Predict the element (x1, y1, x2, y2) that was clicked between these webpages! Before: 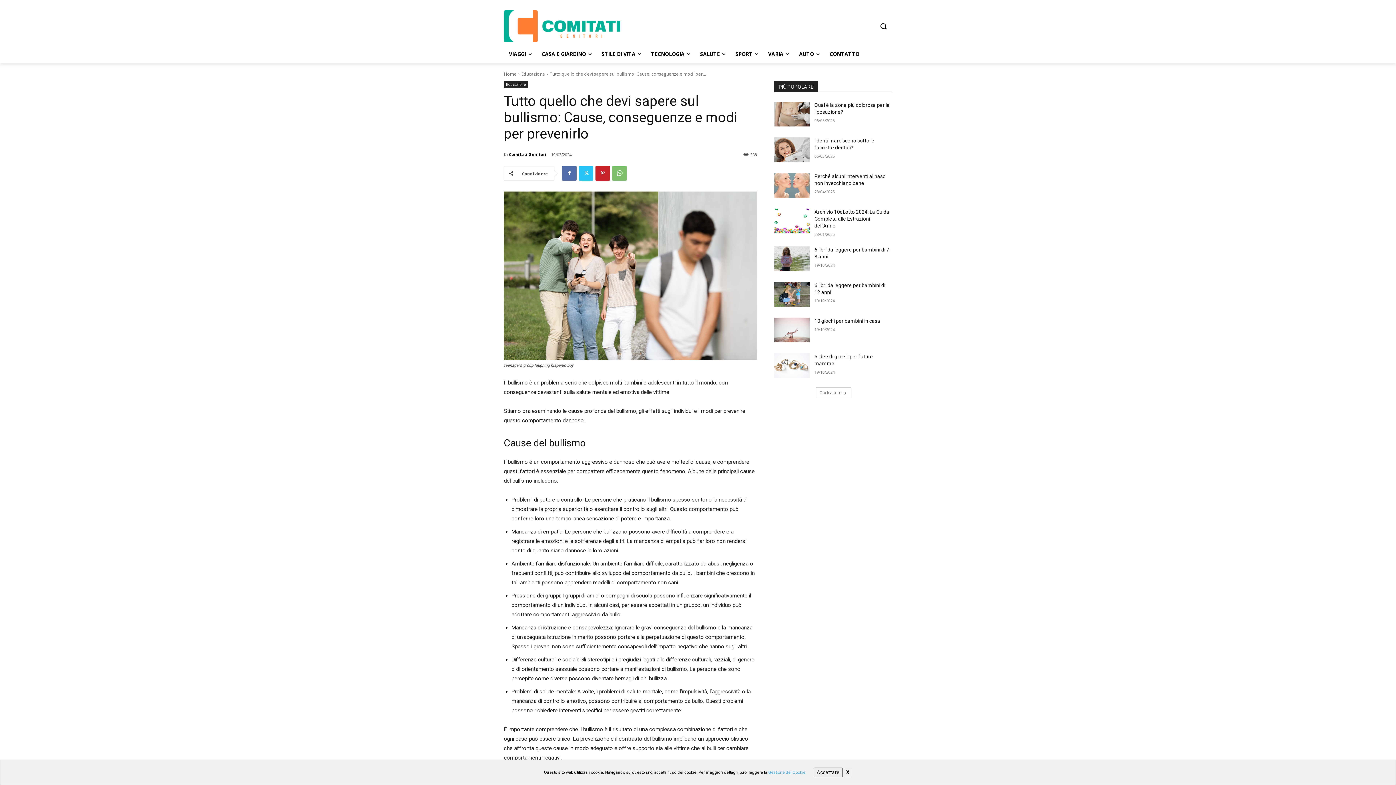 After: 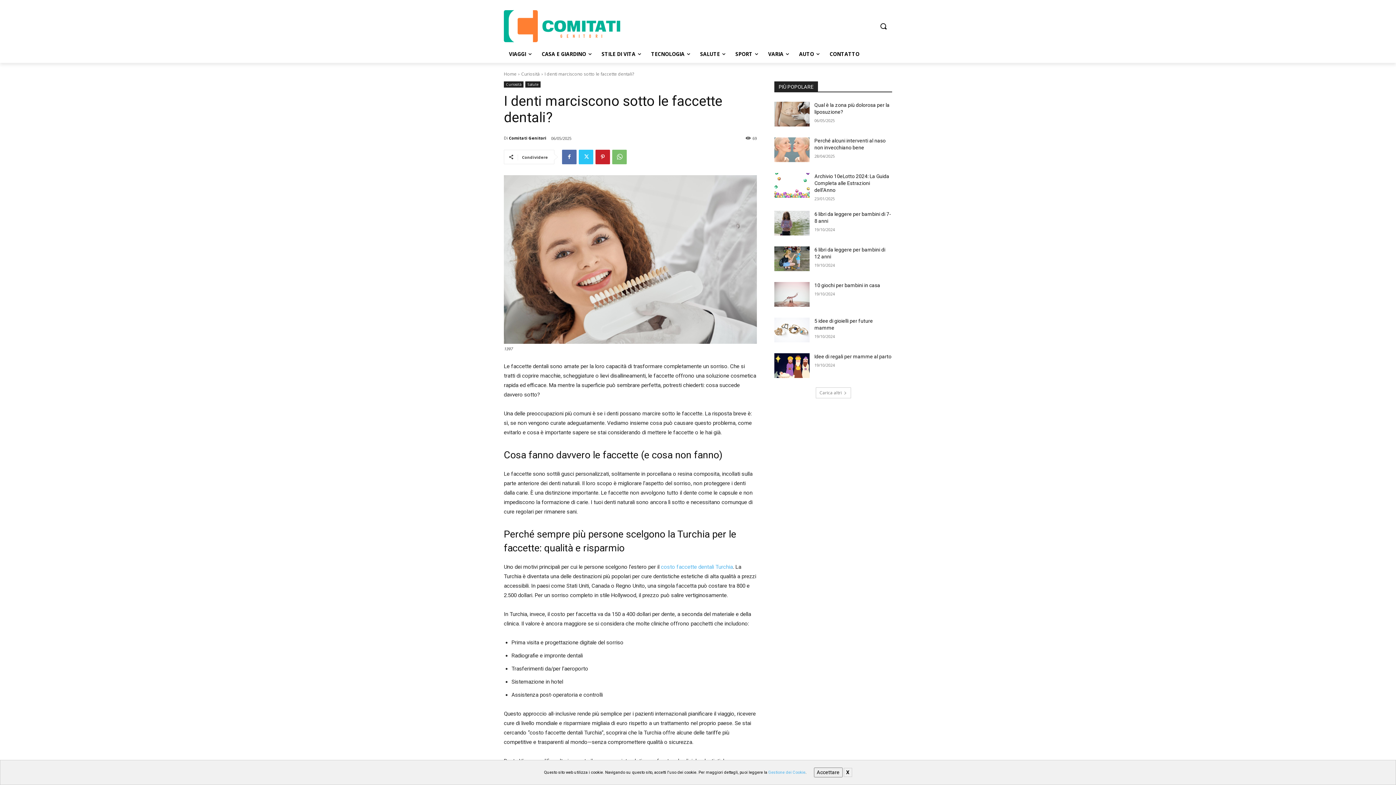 Action: bbox: (774, 137, 809, 162)